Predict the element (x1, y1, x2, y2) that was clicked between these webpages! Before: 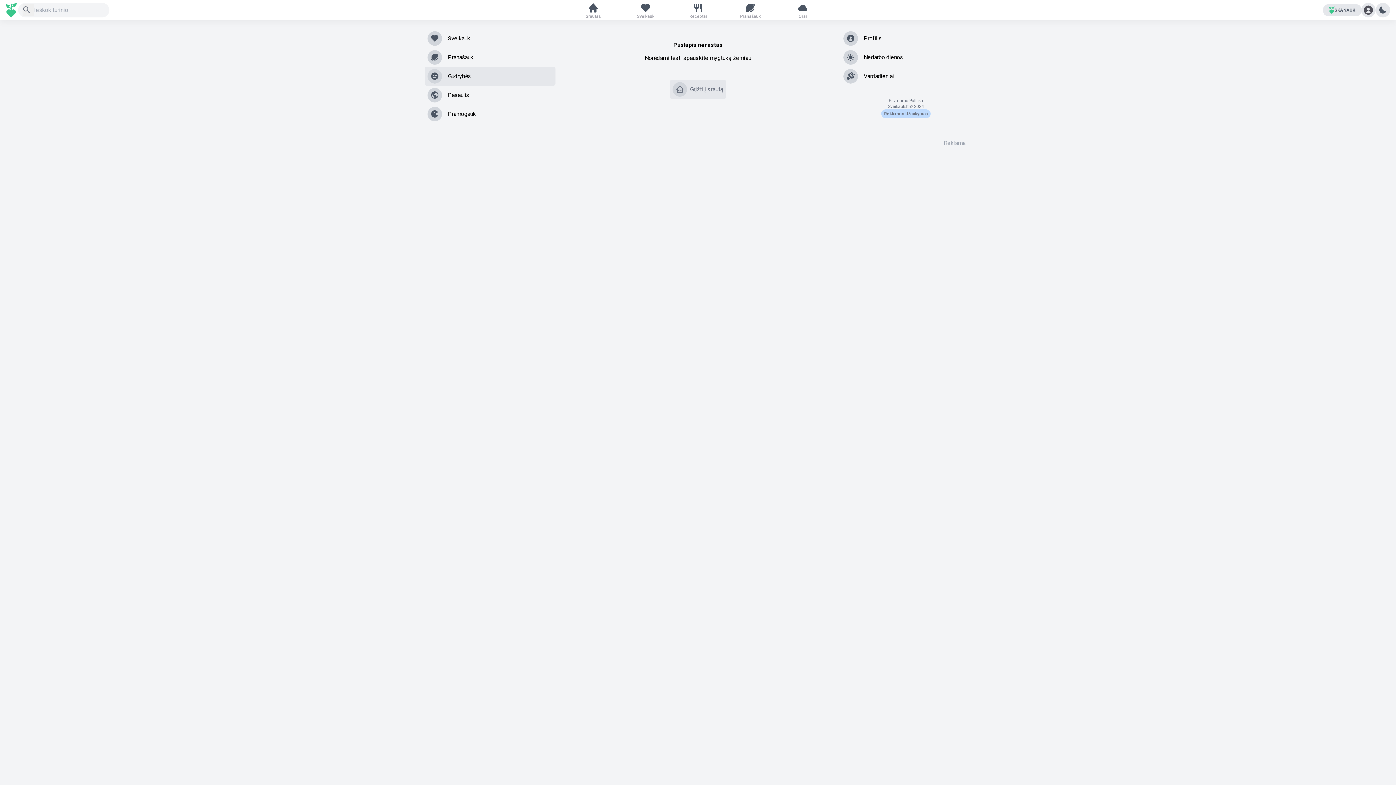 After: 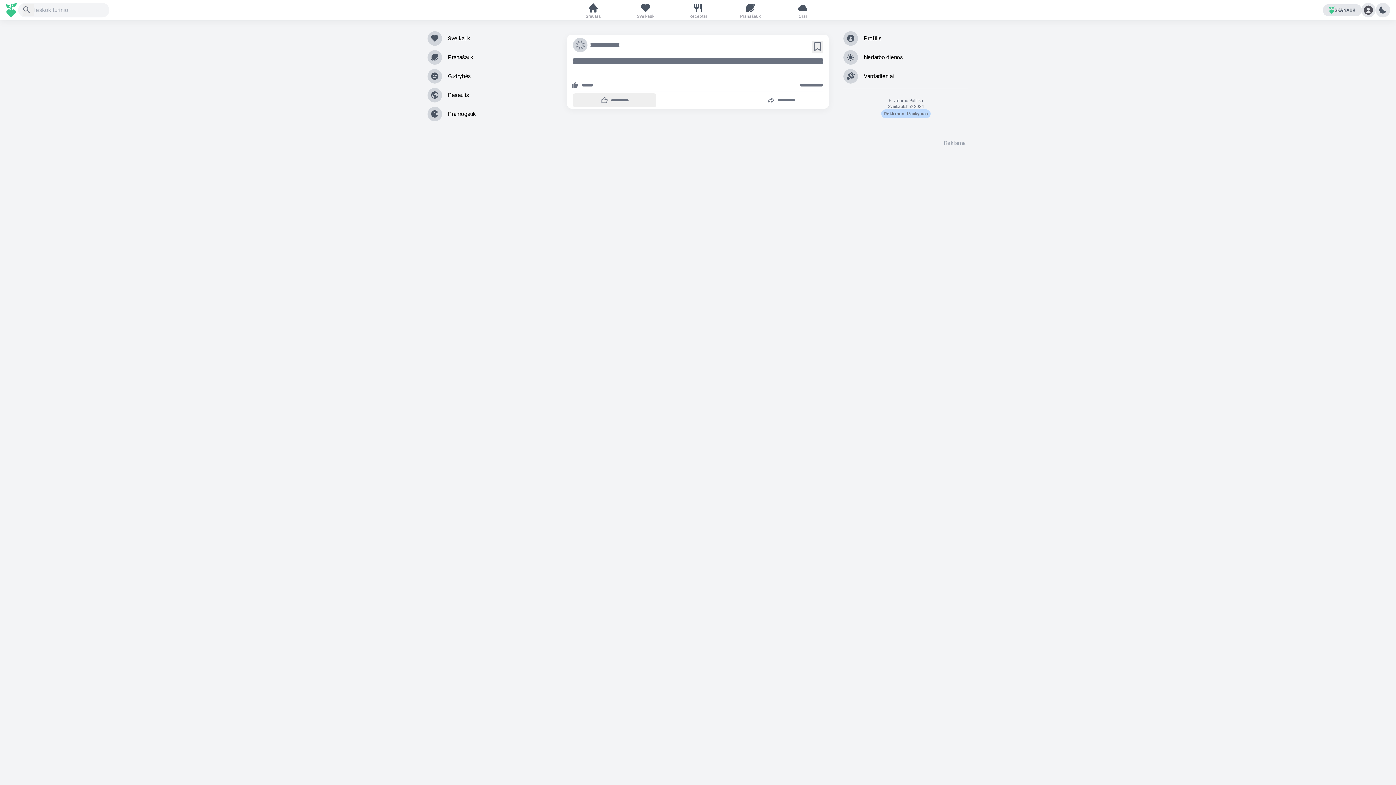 Action: bbox: (724, 0, 776, 20) label: Pranašauk